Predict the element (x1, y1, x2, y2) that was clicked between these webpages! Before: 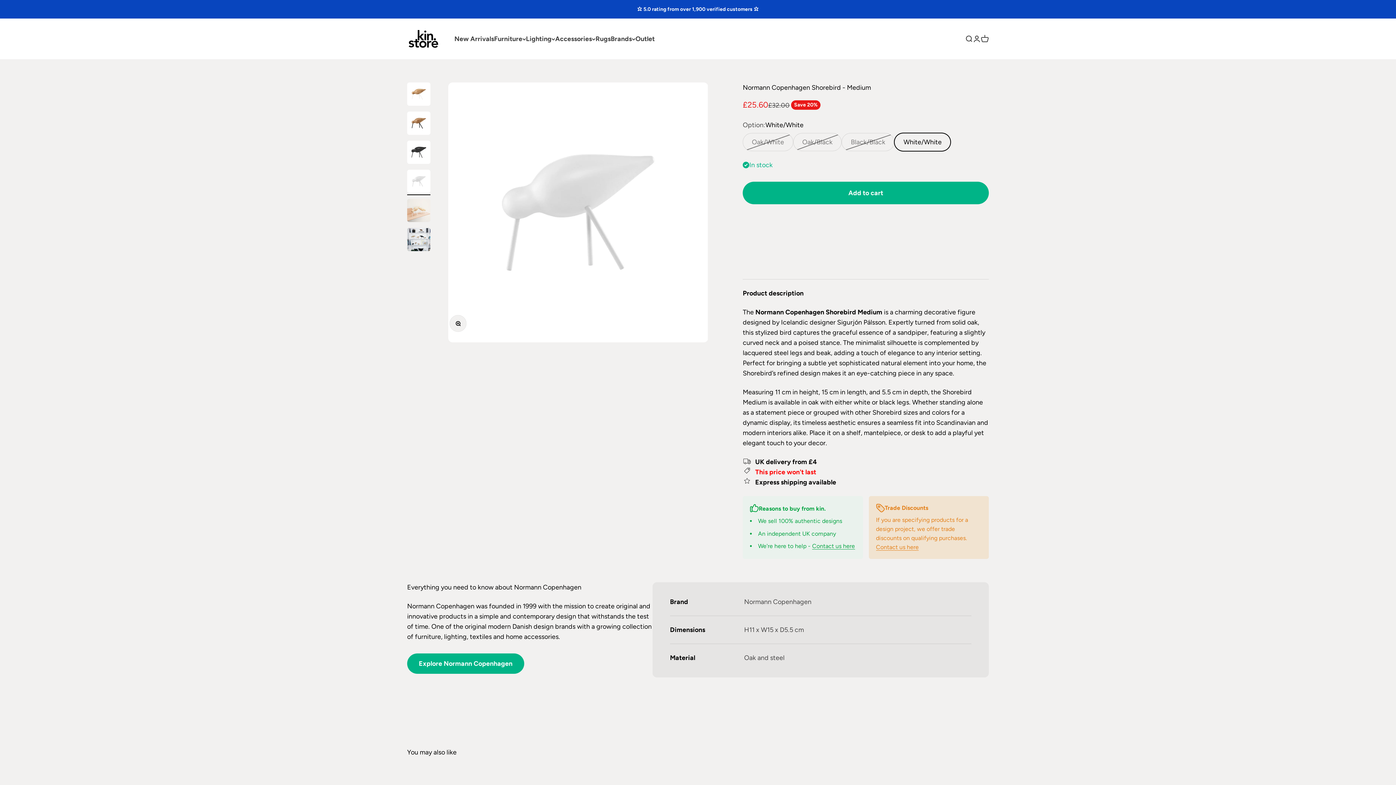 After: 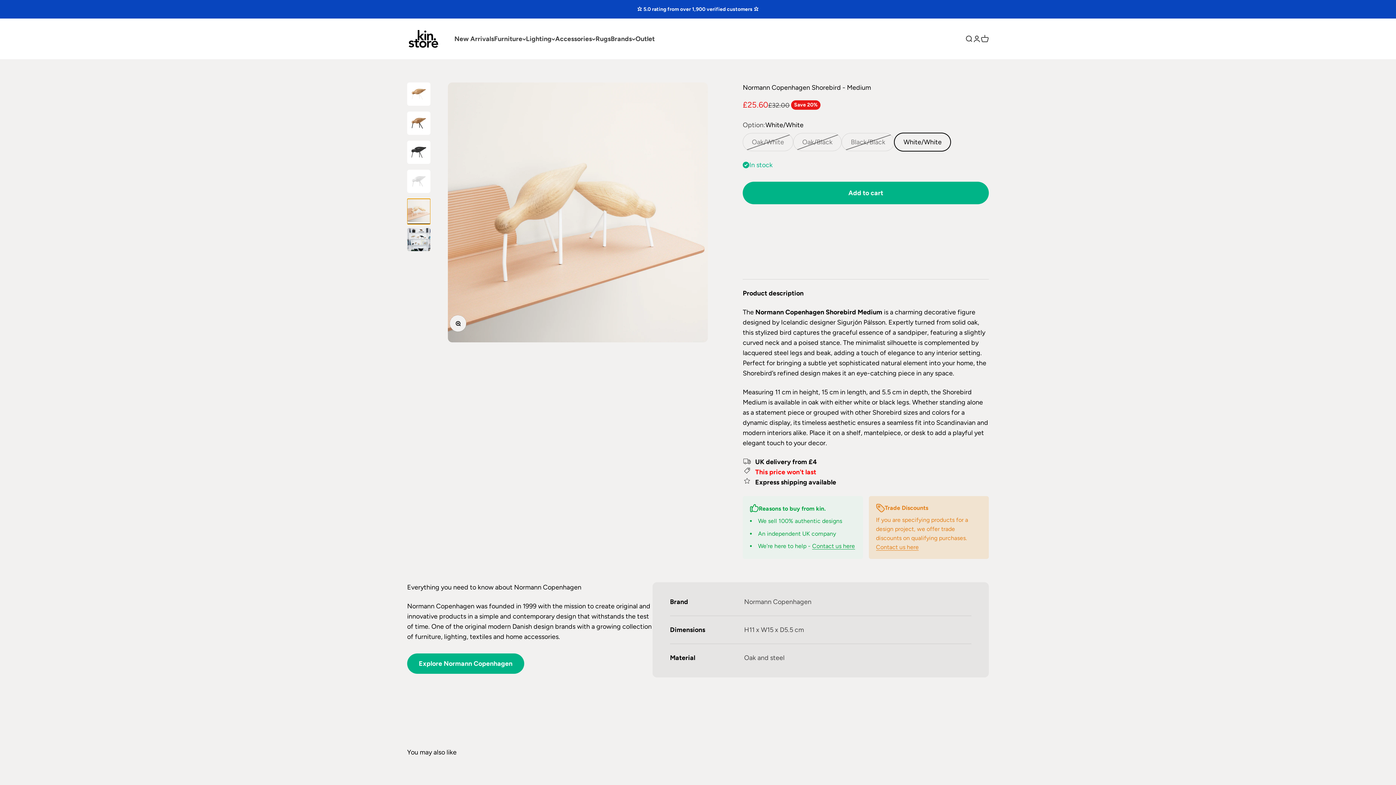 Action: bbox: (407, 198, 430, 224) label: Go to item 5